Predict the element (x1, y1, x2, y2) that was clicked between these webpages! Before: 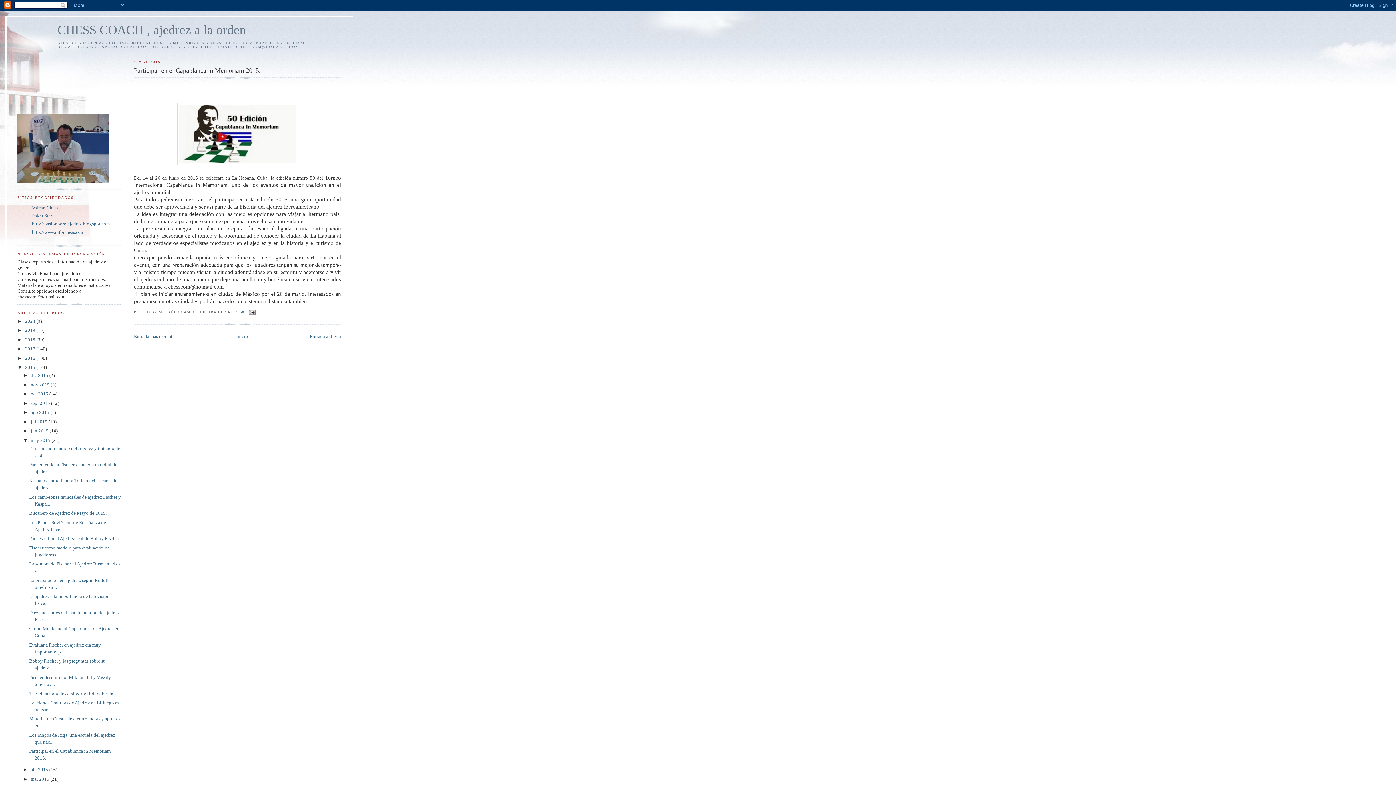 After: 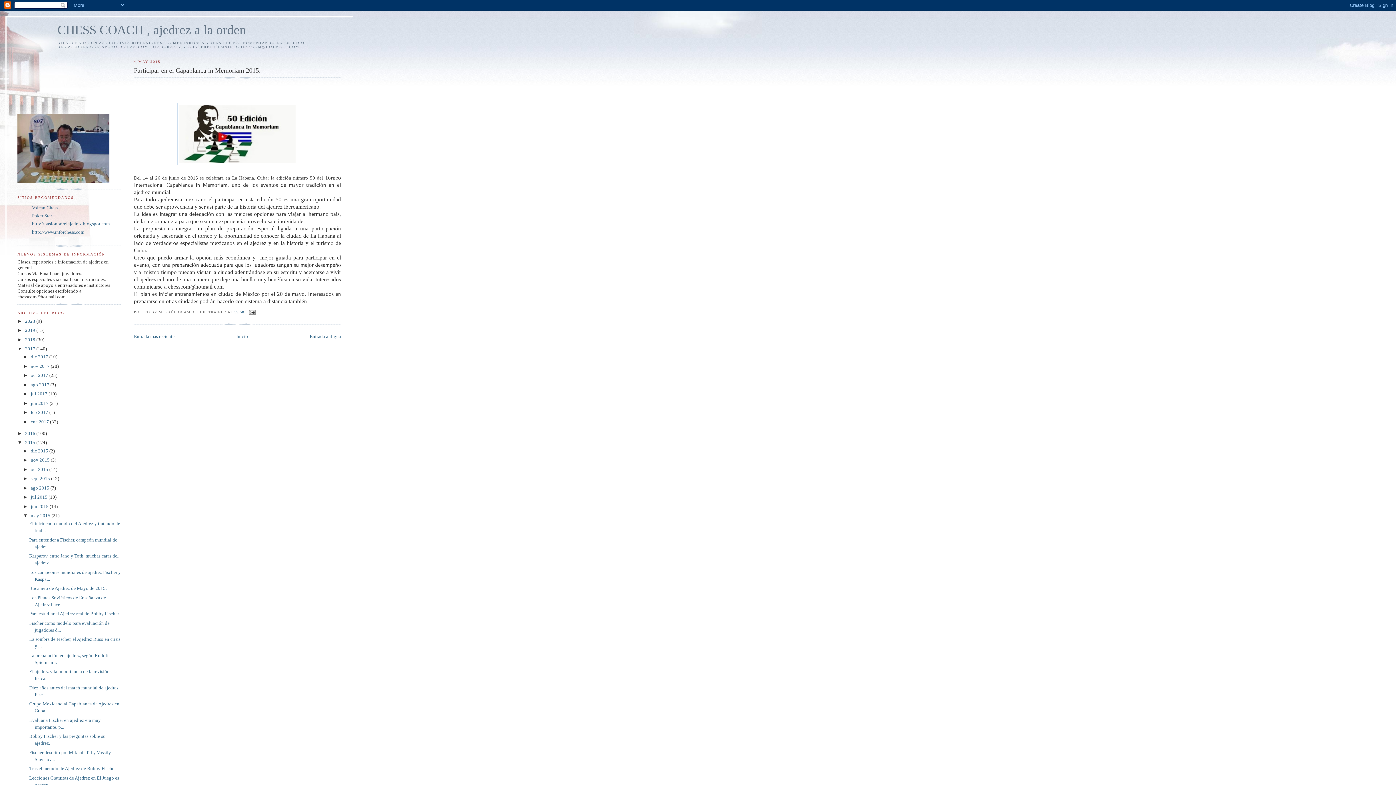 Action: label: ►   bbox: (17, 346, 25, 351)